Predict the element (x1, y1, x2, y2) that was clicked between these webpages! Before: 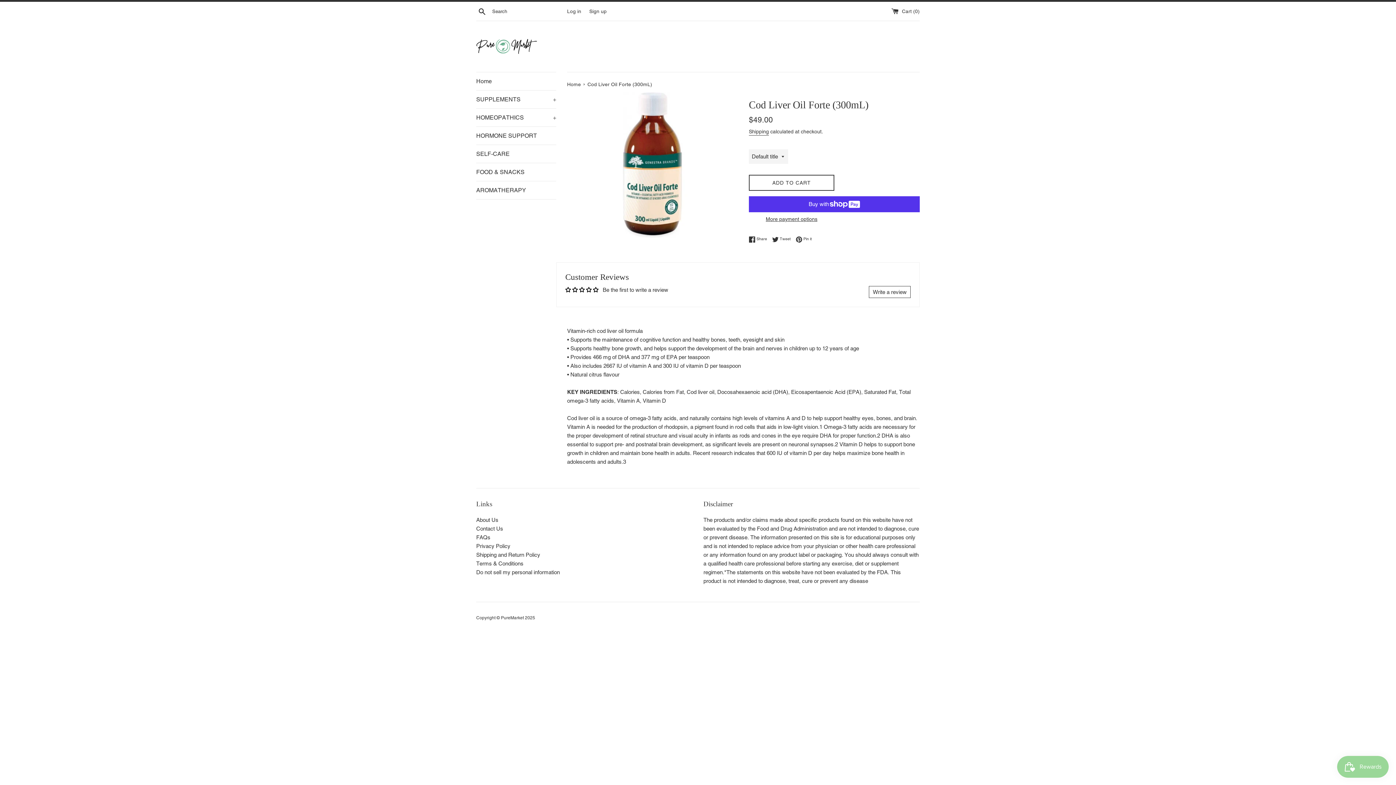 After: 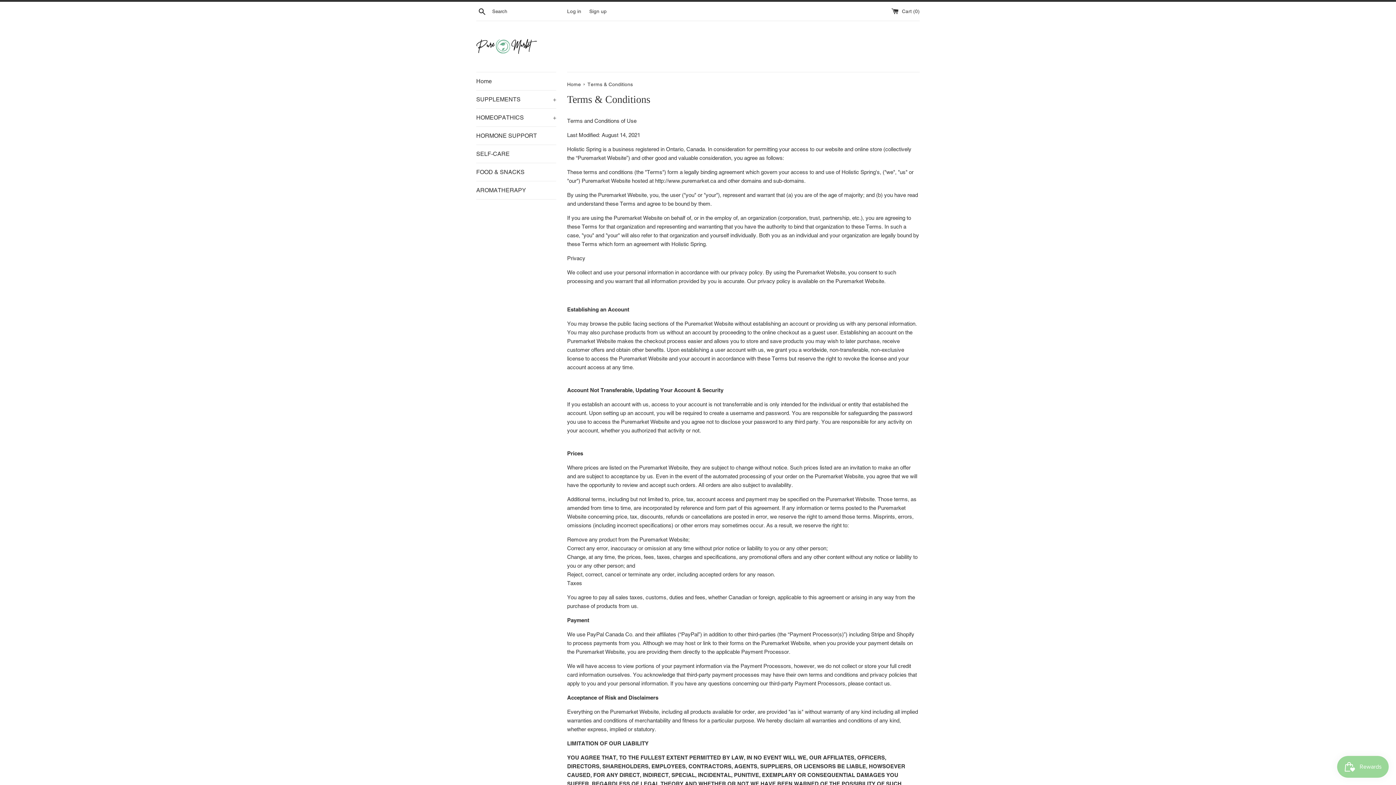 Action: label: Terms & Conditions bbox: (476, 560, 523, 567)